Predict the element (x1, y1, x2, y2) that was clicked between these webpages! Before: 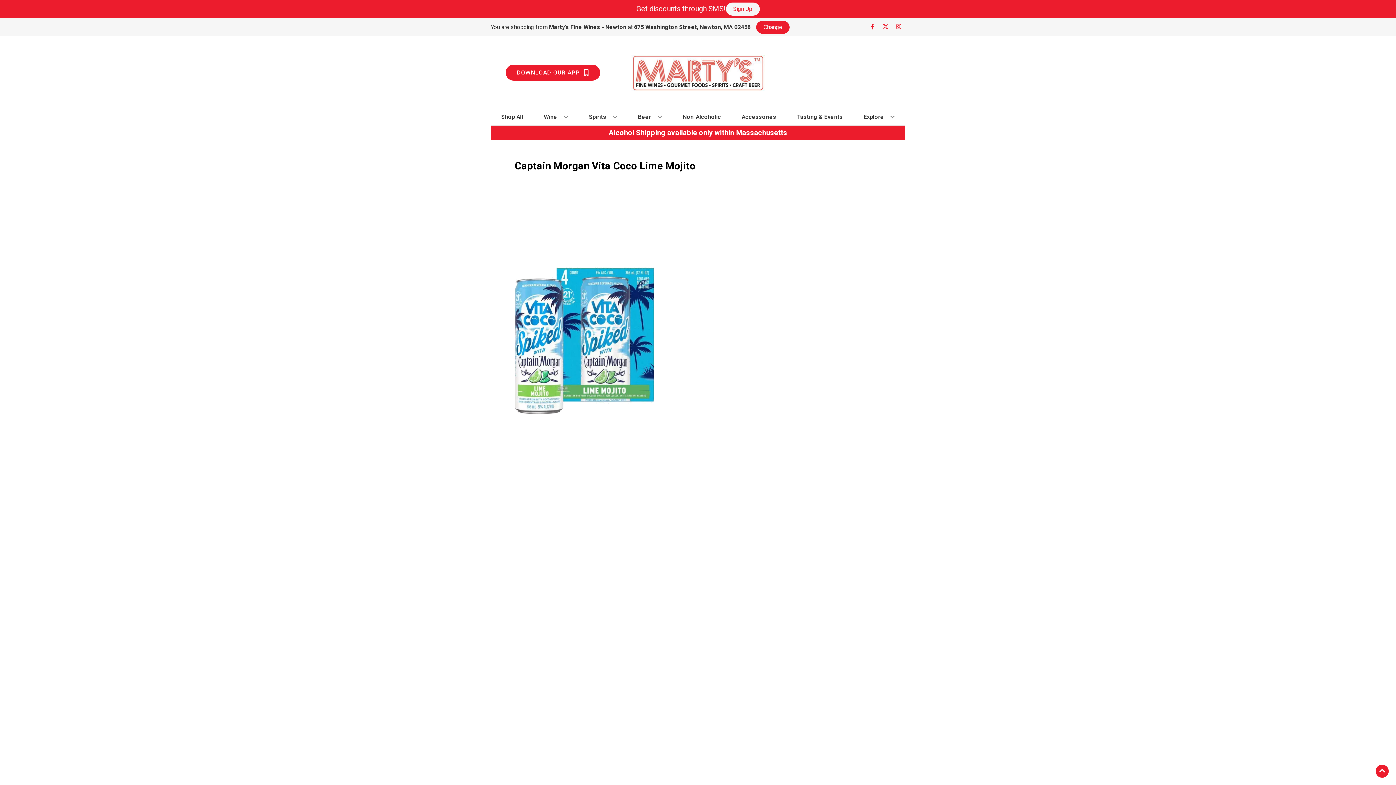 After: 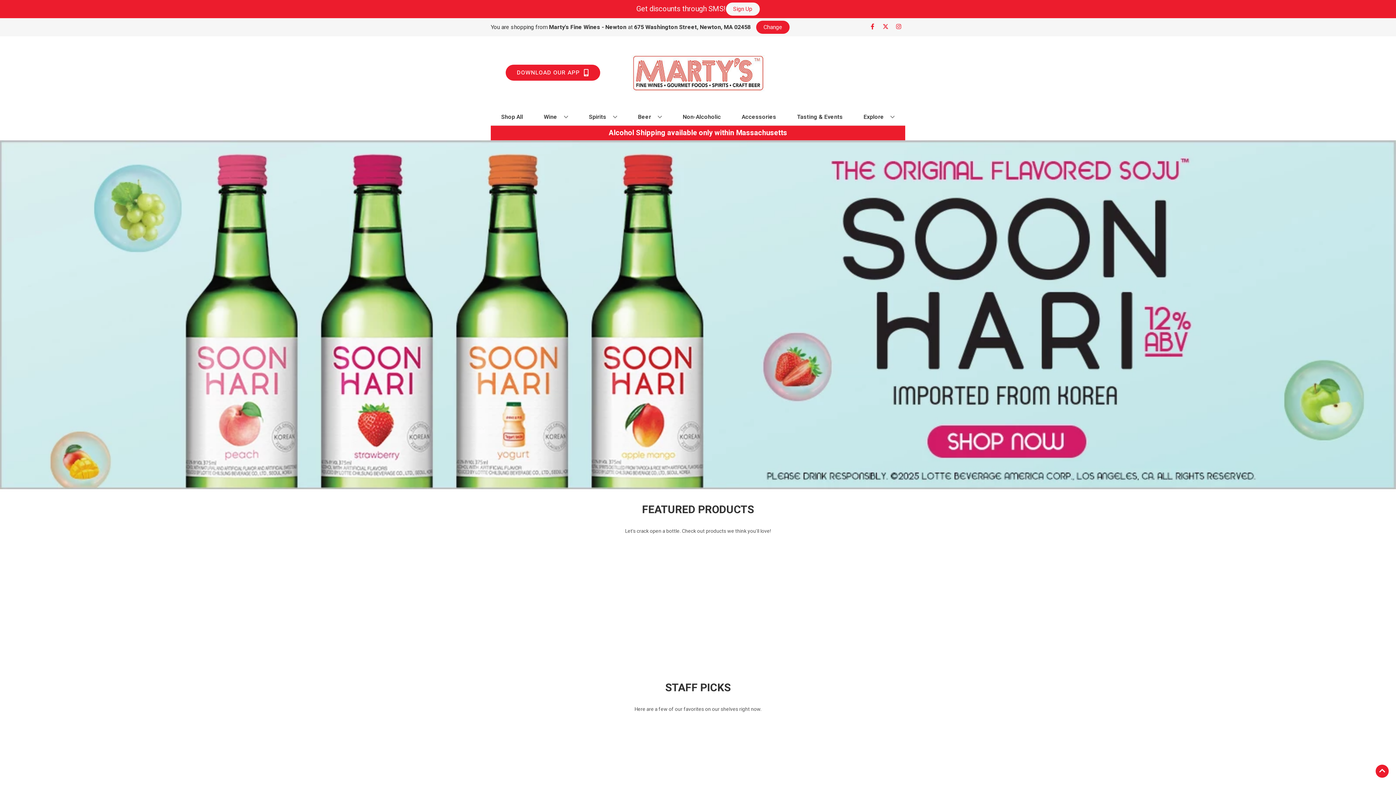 Action: bbox: (625, 36, 770, 109)